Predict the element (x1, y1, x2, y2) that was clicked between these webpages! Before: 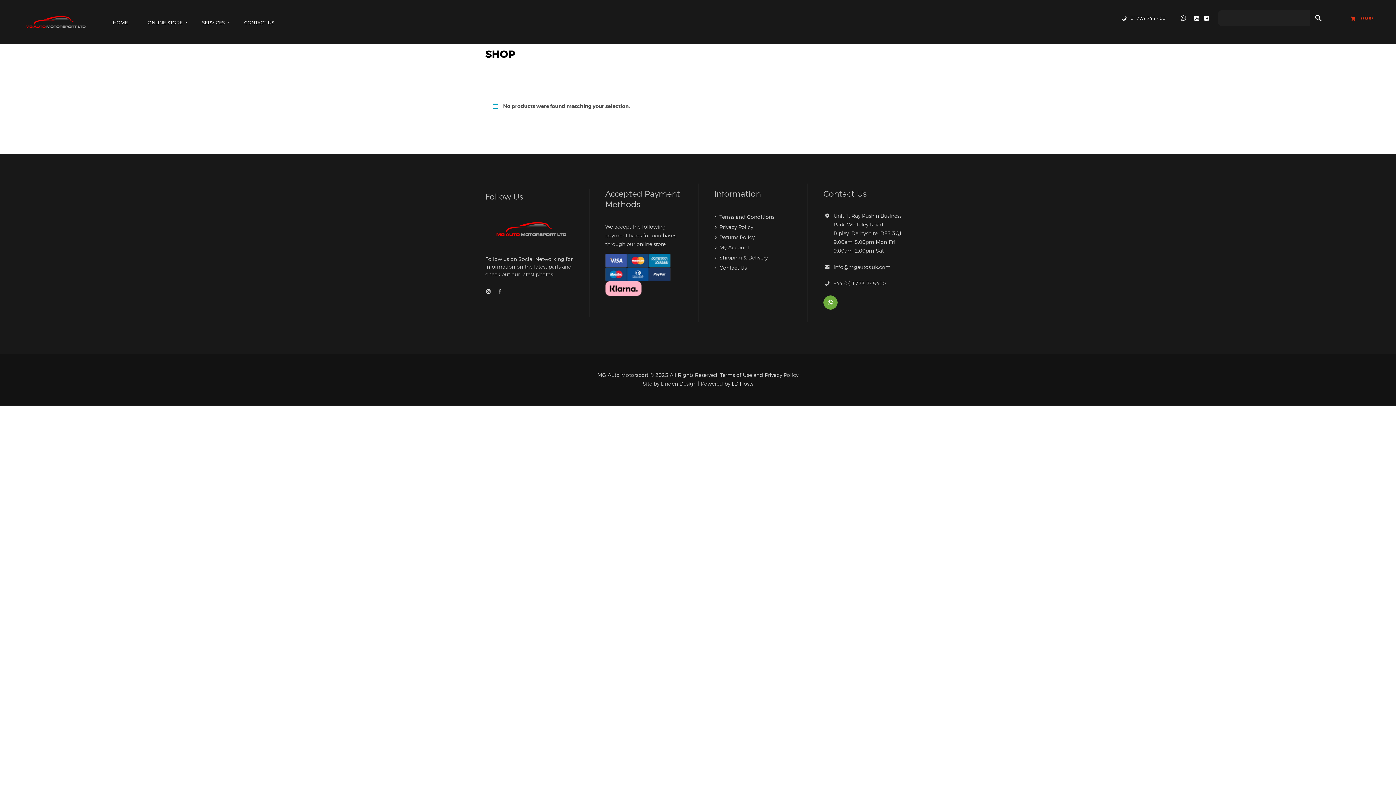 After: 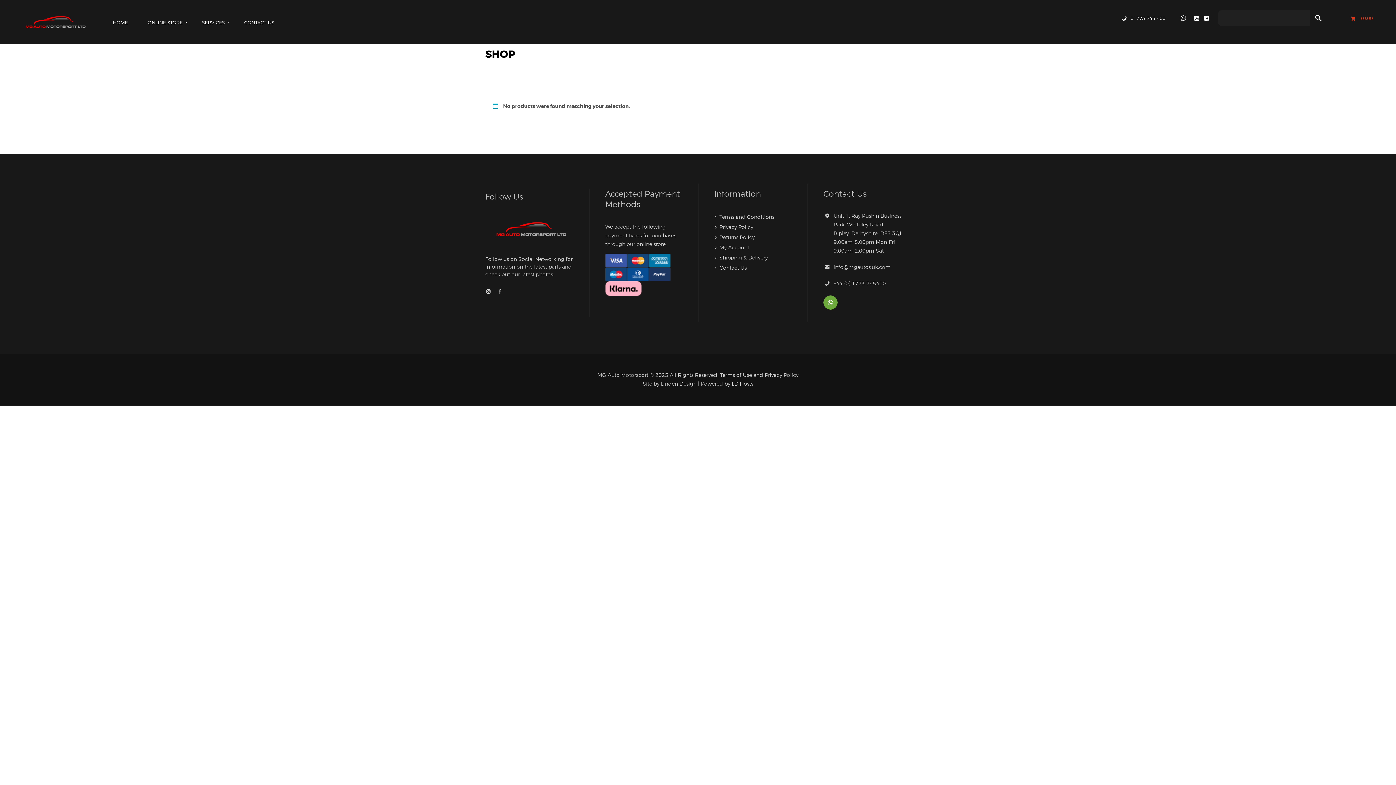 Action: bbox: (597, 372, 648, 378) label: MG Auto Motorsport